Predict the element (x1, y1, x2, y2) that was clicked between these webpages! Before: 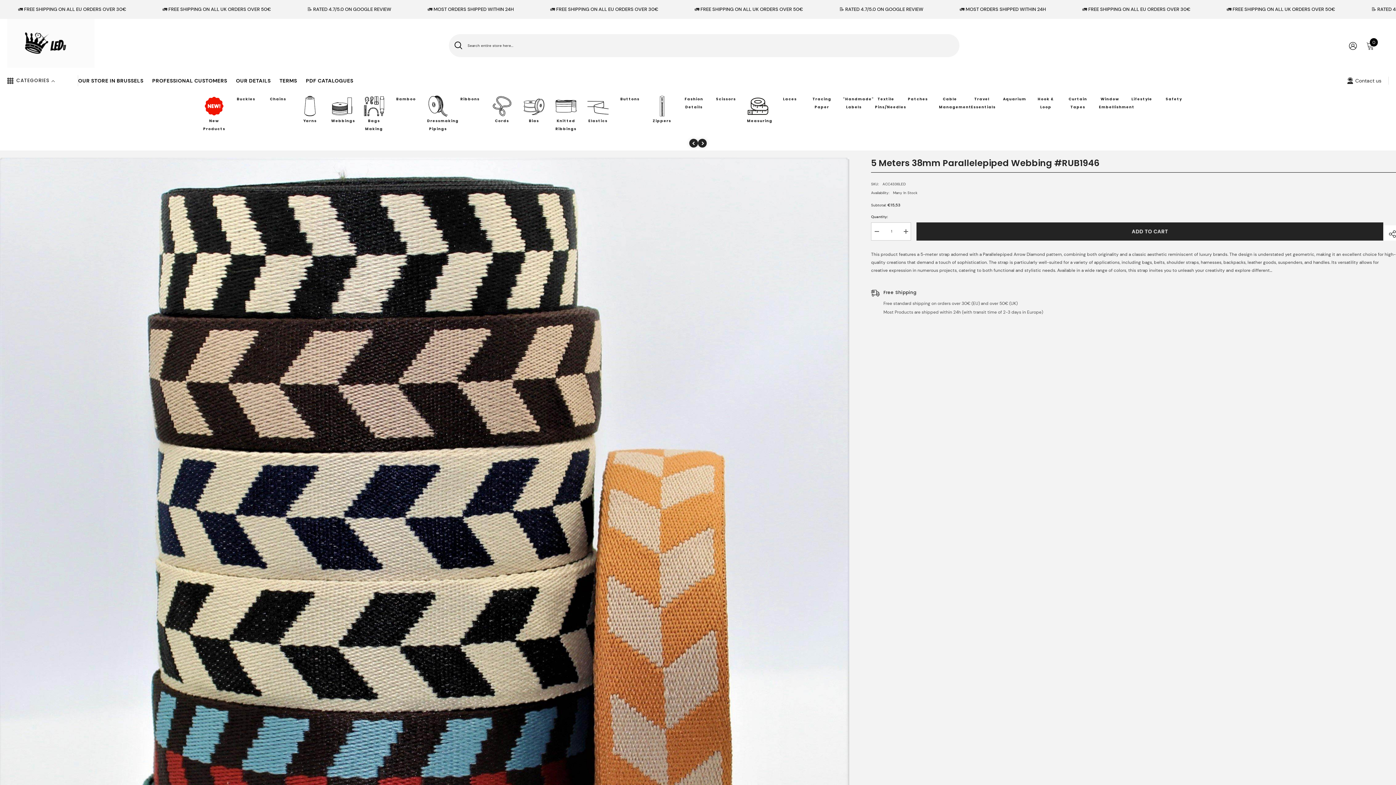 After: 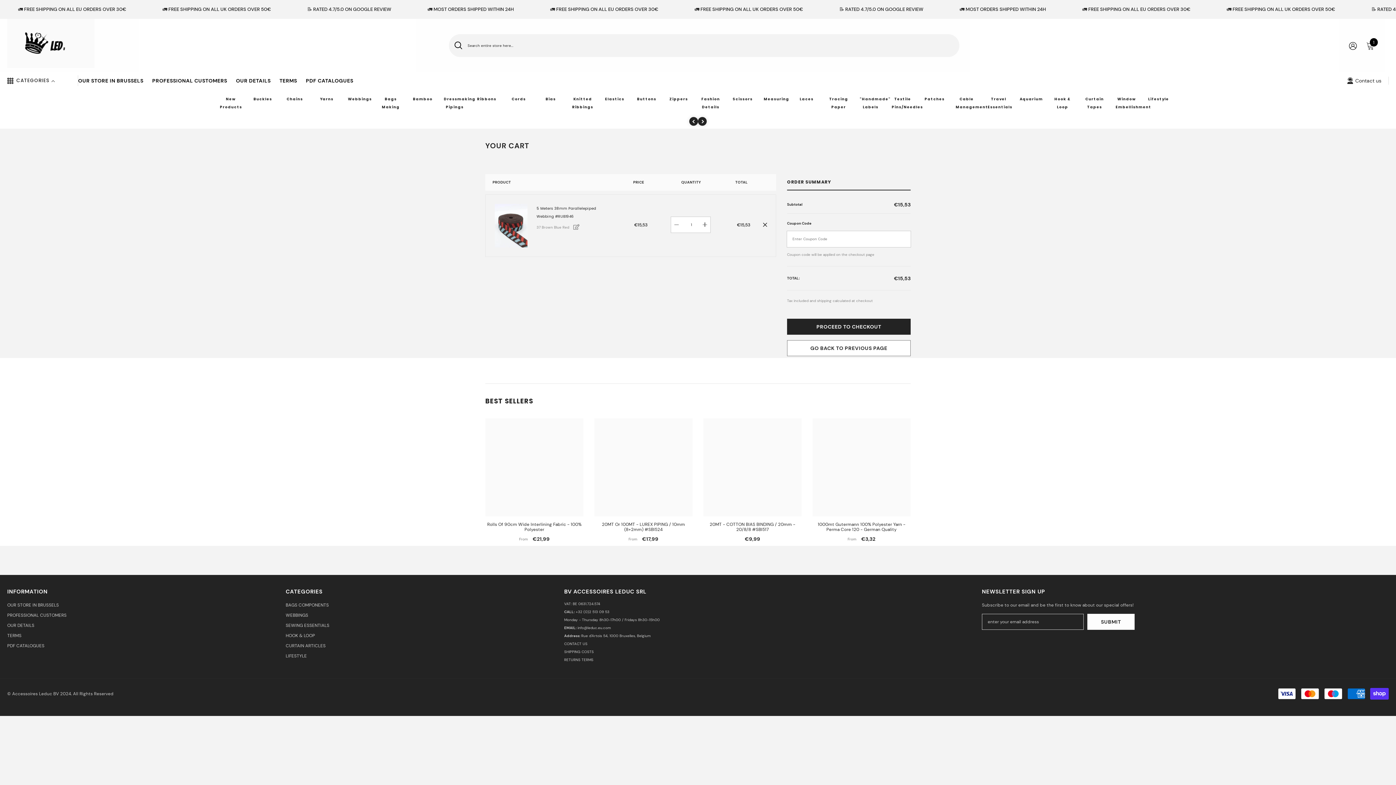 Action: bbox: (916, 222, 1383, 240) label: ADD TO CART